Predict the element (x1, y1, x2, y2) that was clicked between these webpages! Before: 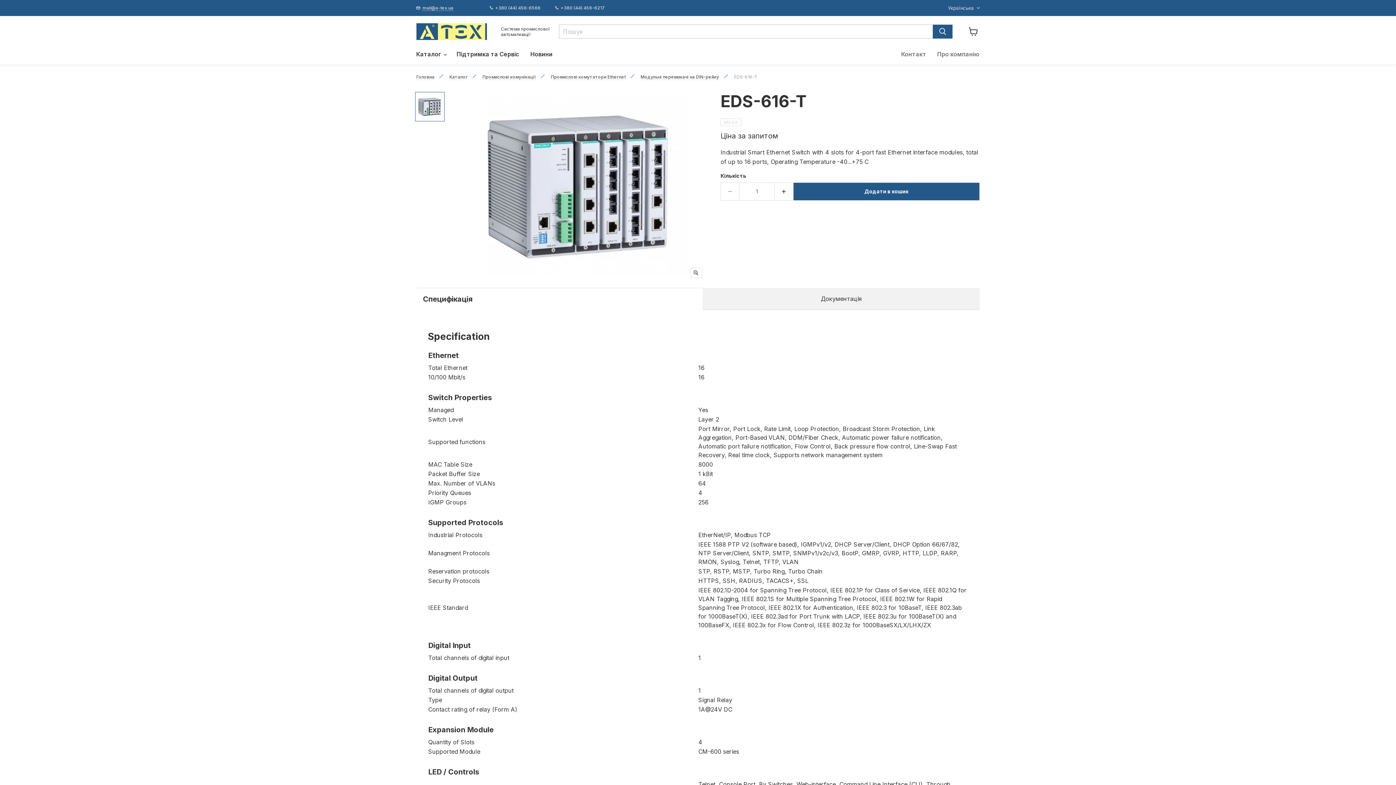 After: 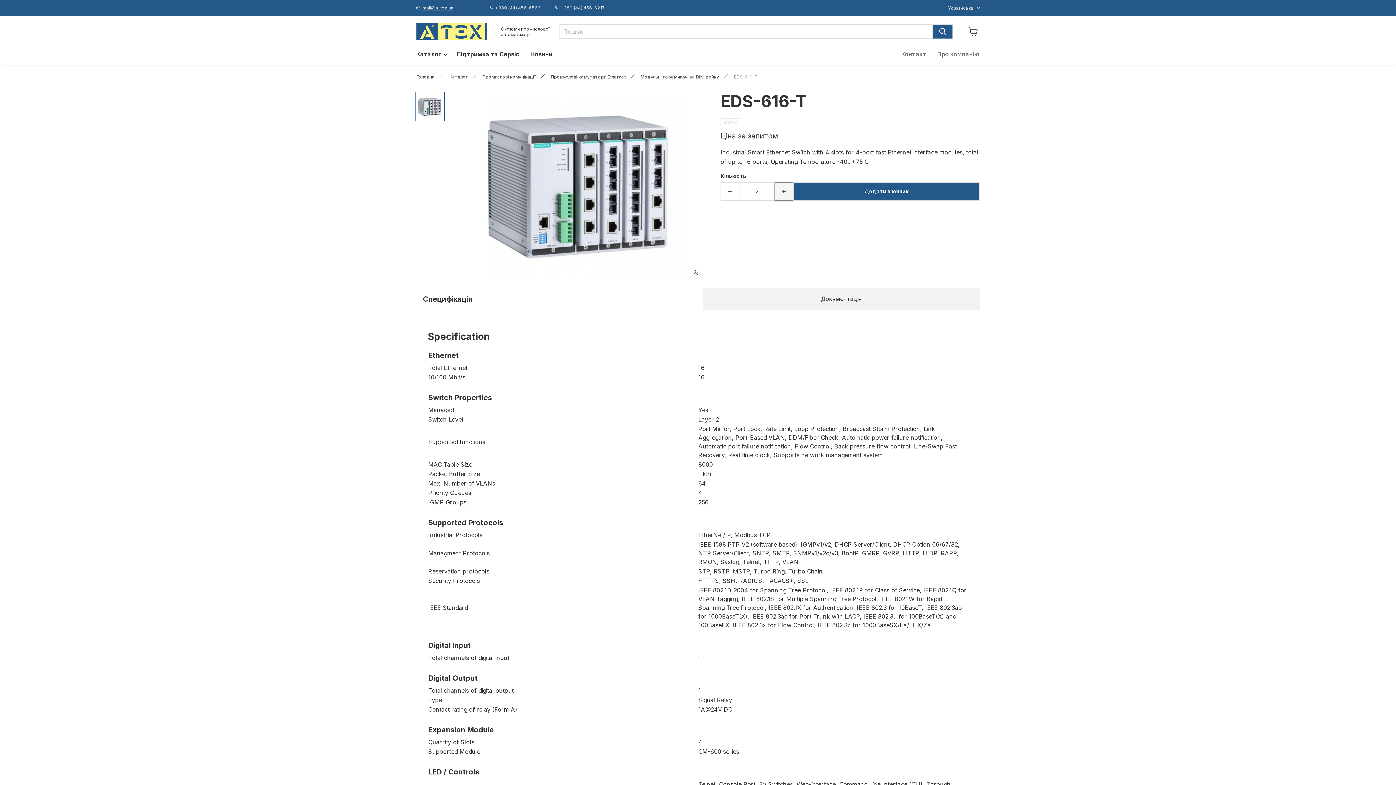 Action: label: Збільшити кількість на 1 bbox: (774, 182, 793, 200)